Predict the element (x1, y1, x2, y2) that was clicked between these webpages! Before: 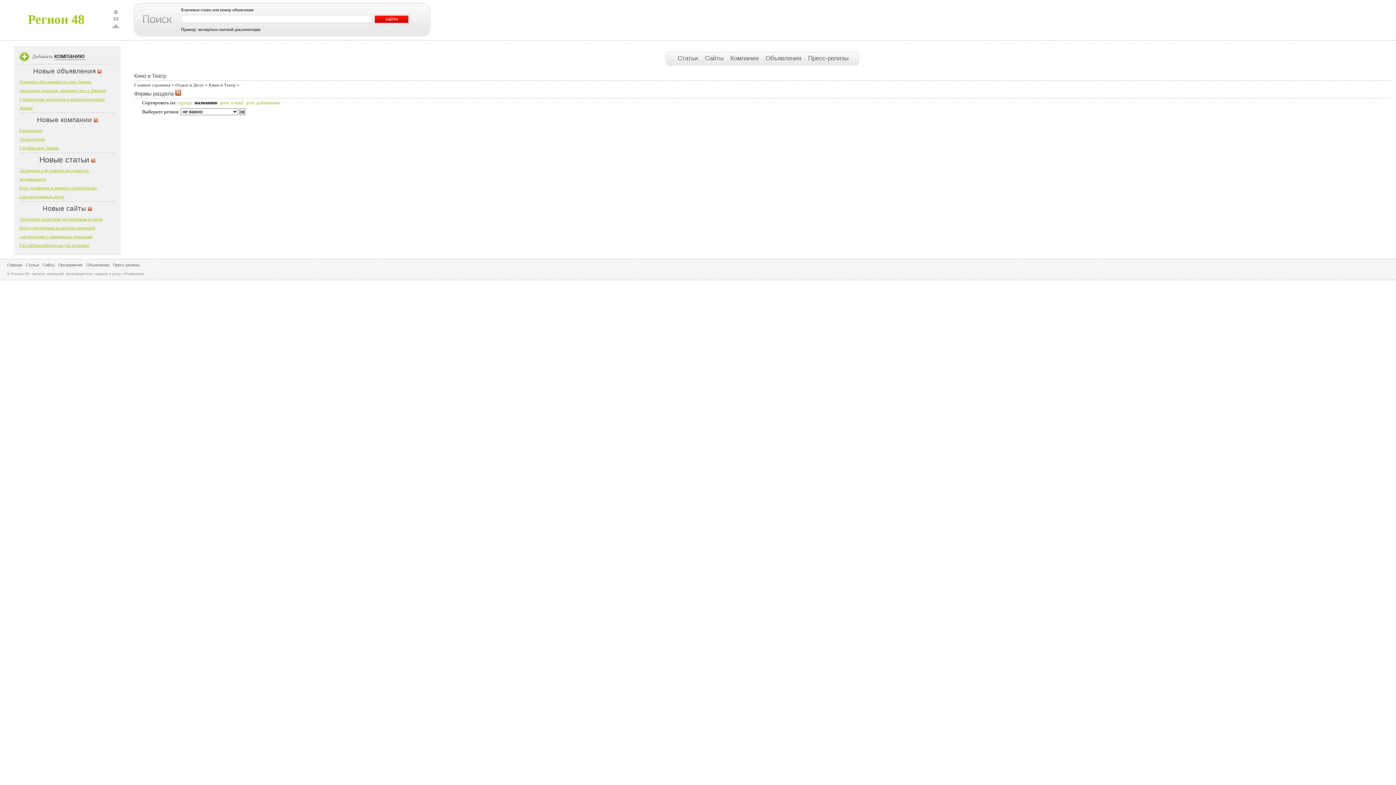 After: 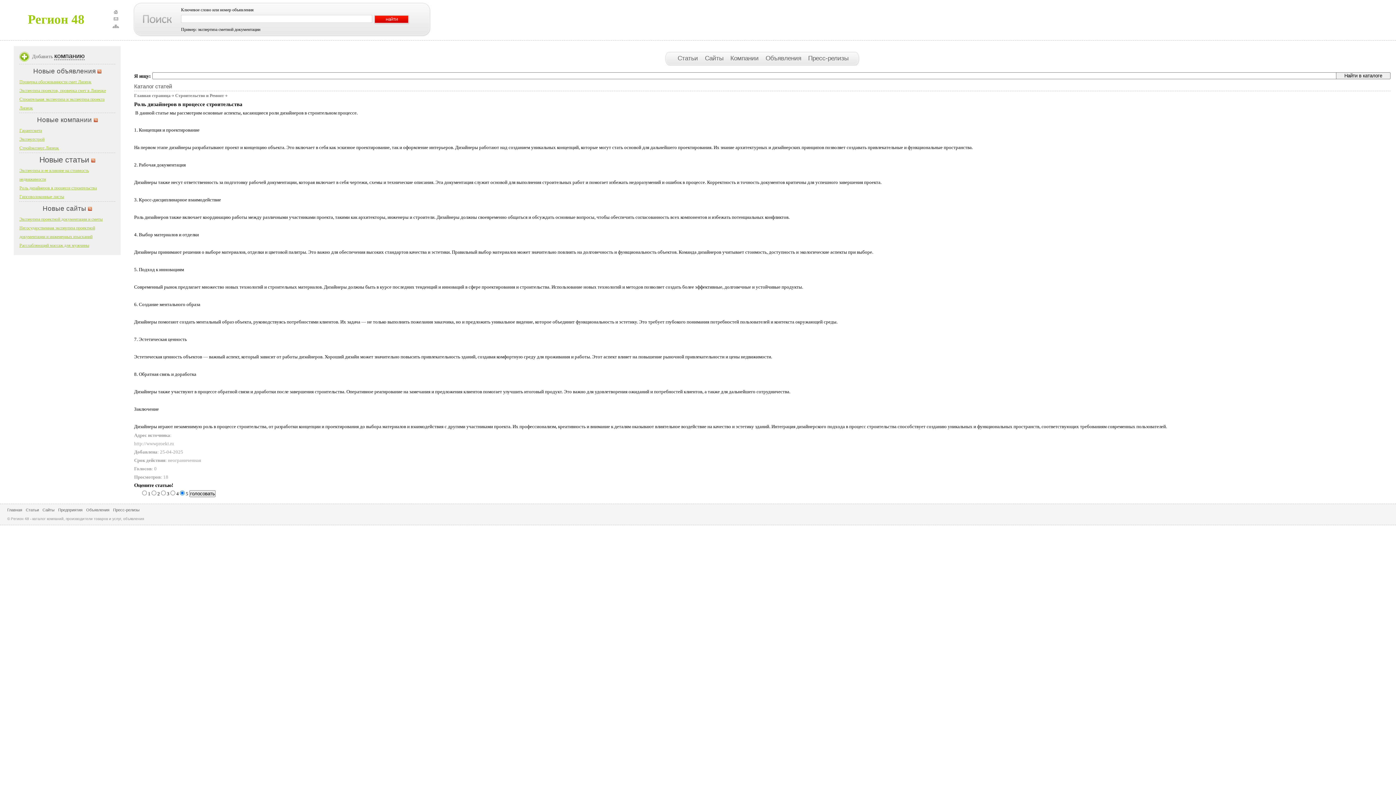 Action: label: Роль дизайнеров в процессе строительства bbox: (19, 185, 96, 190)